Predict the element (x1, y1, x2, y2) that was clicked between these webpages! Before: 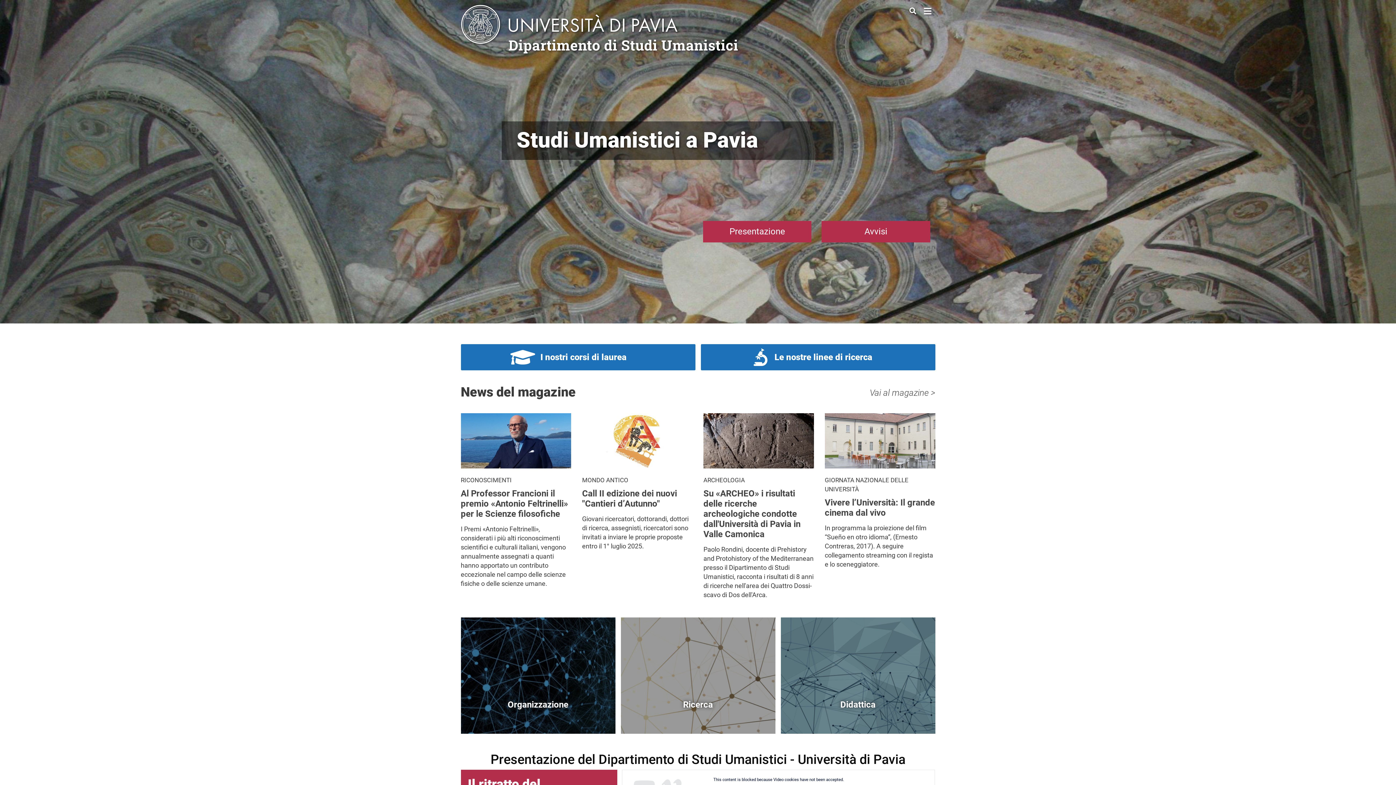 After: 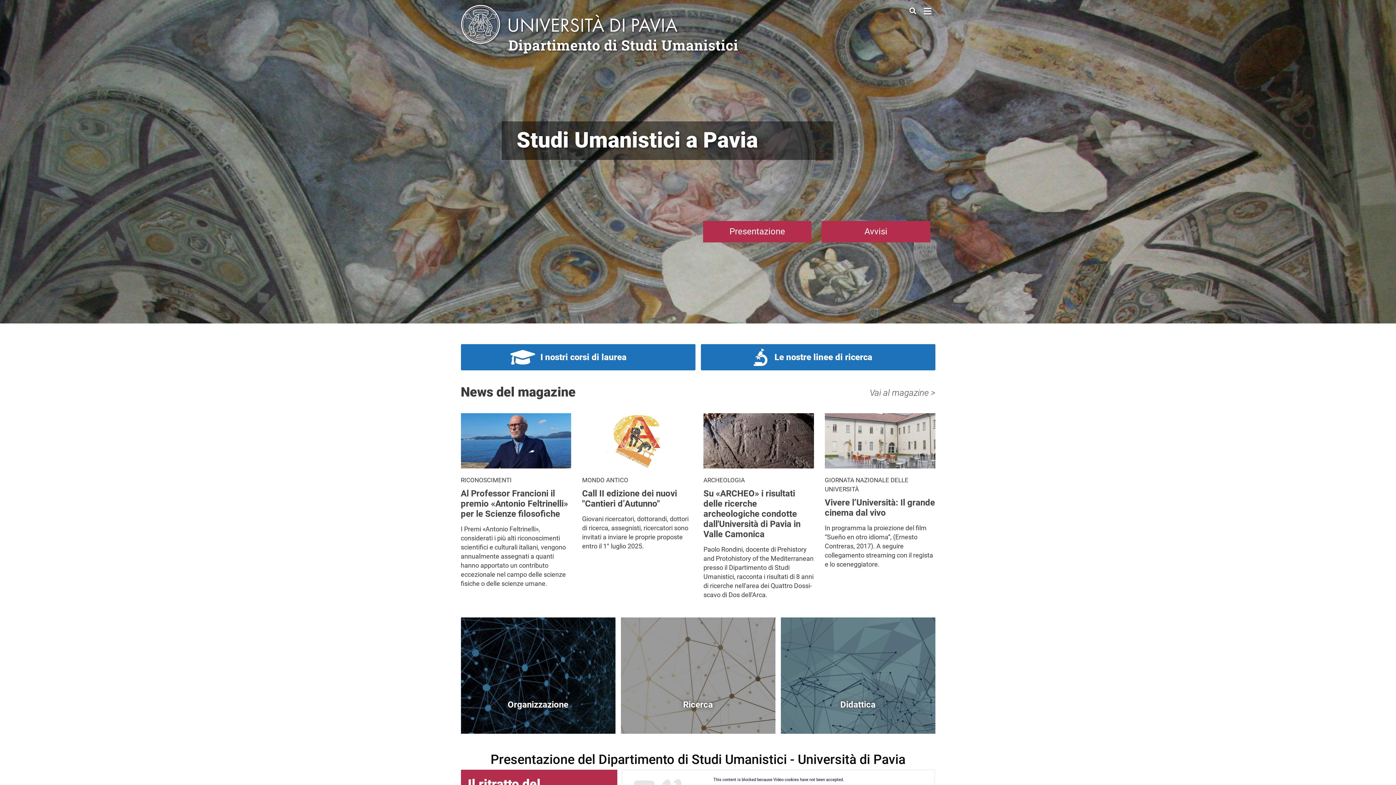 Action: bbox: (460, 3, 836, 62) label: Dipartimento di Studi Umanistici